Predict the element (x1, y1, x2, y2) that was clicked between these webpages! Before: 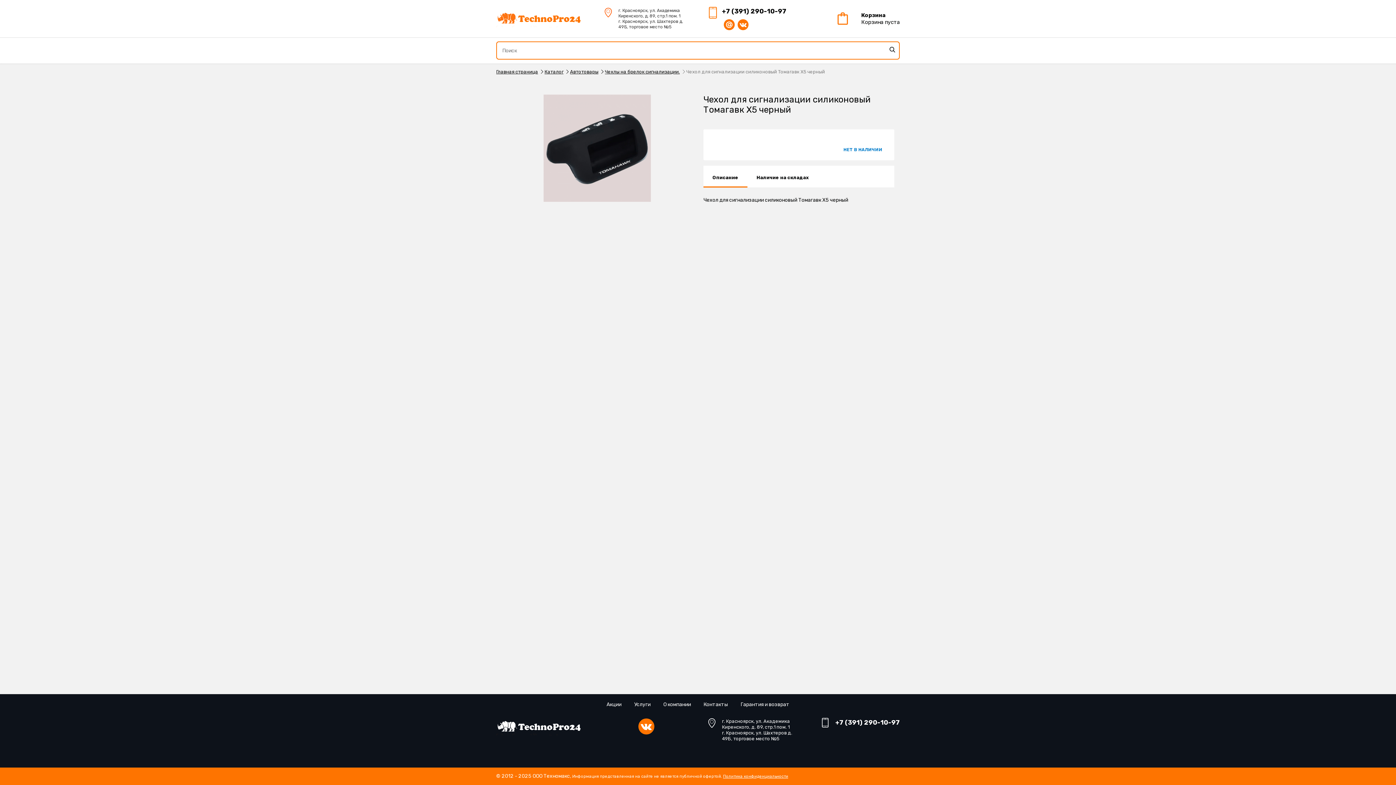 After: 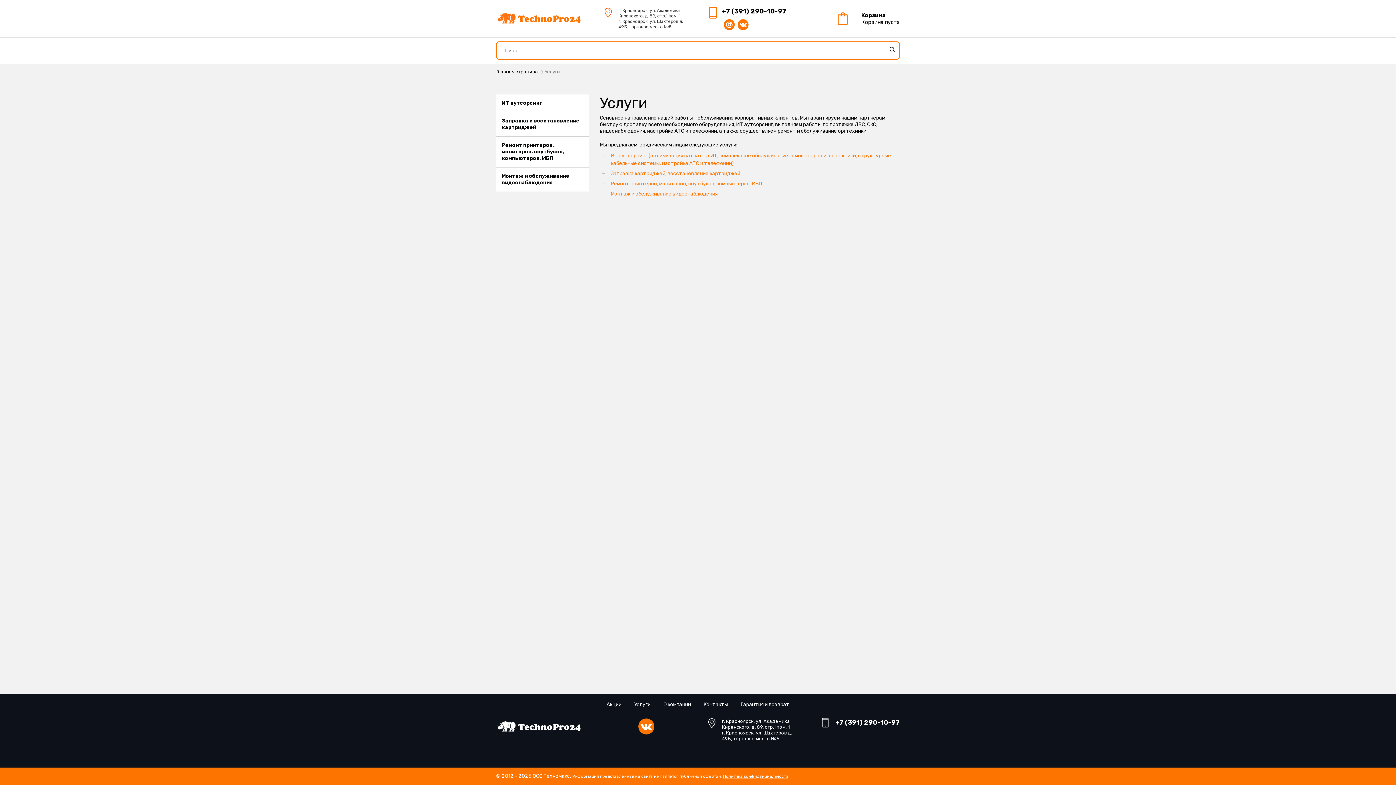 Action: bbox: (634, 701, 650, 708) label: Услуги